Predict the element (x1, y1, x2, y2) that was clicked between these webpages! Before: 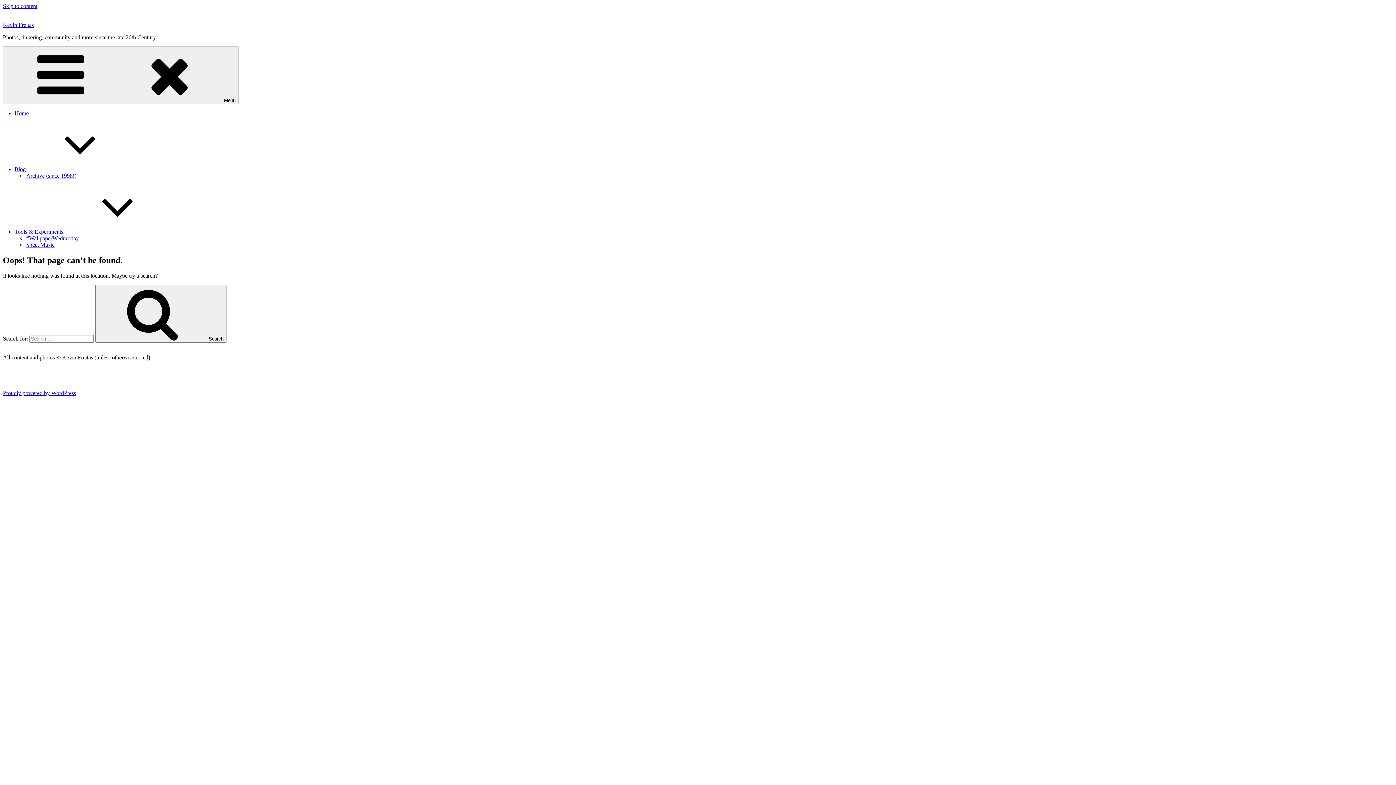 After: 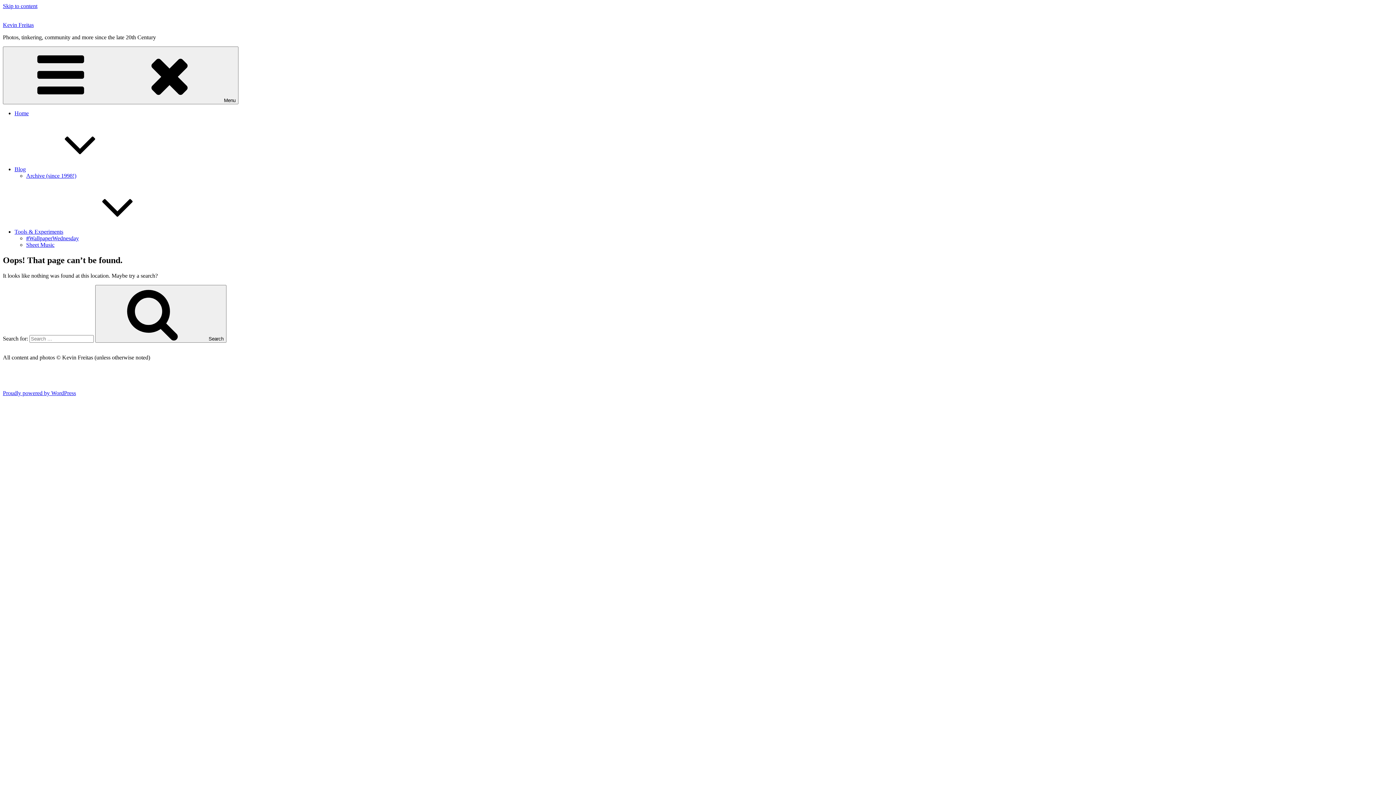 Action: label: Skip to content bbox: (2, 2, 37, 9)